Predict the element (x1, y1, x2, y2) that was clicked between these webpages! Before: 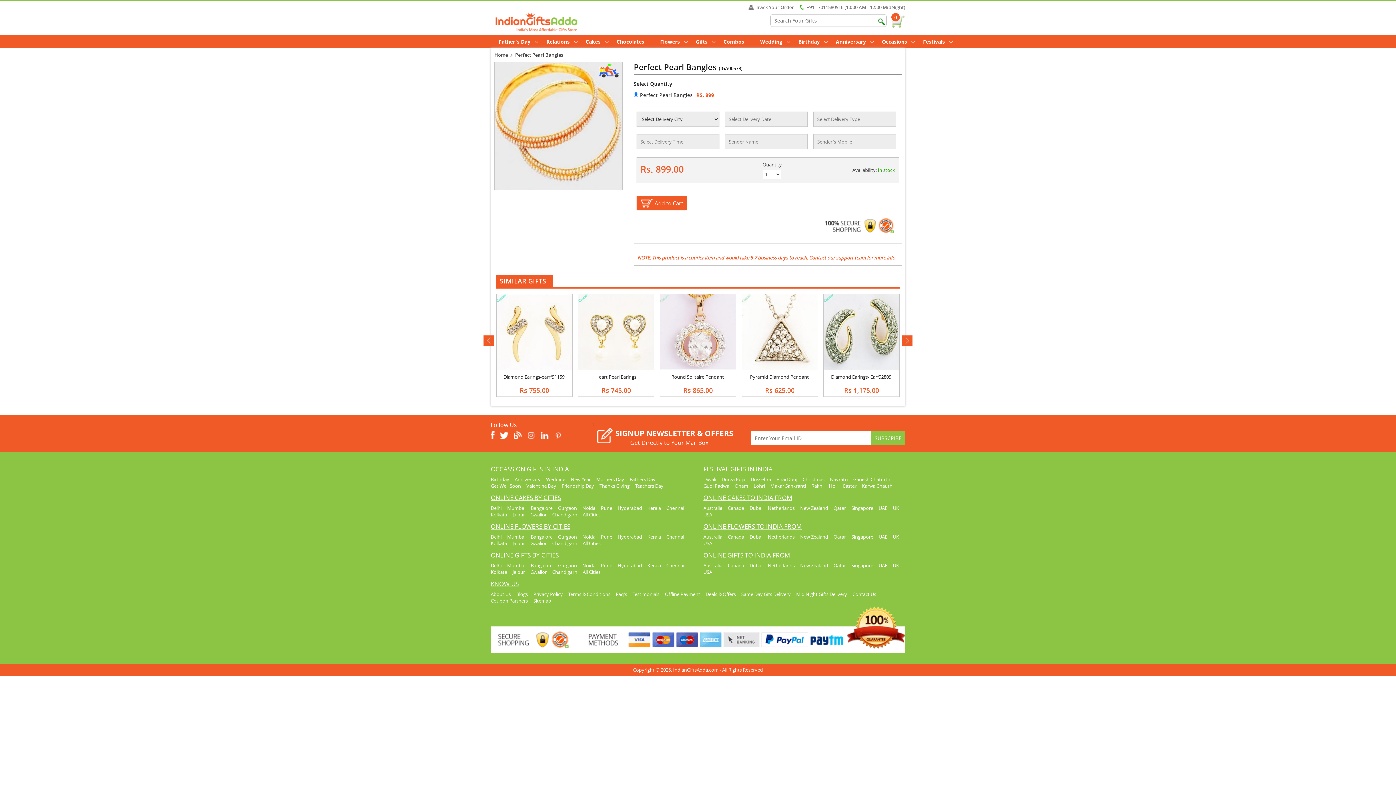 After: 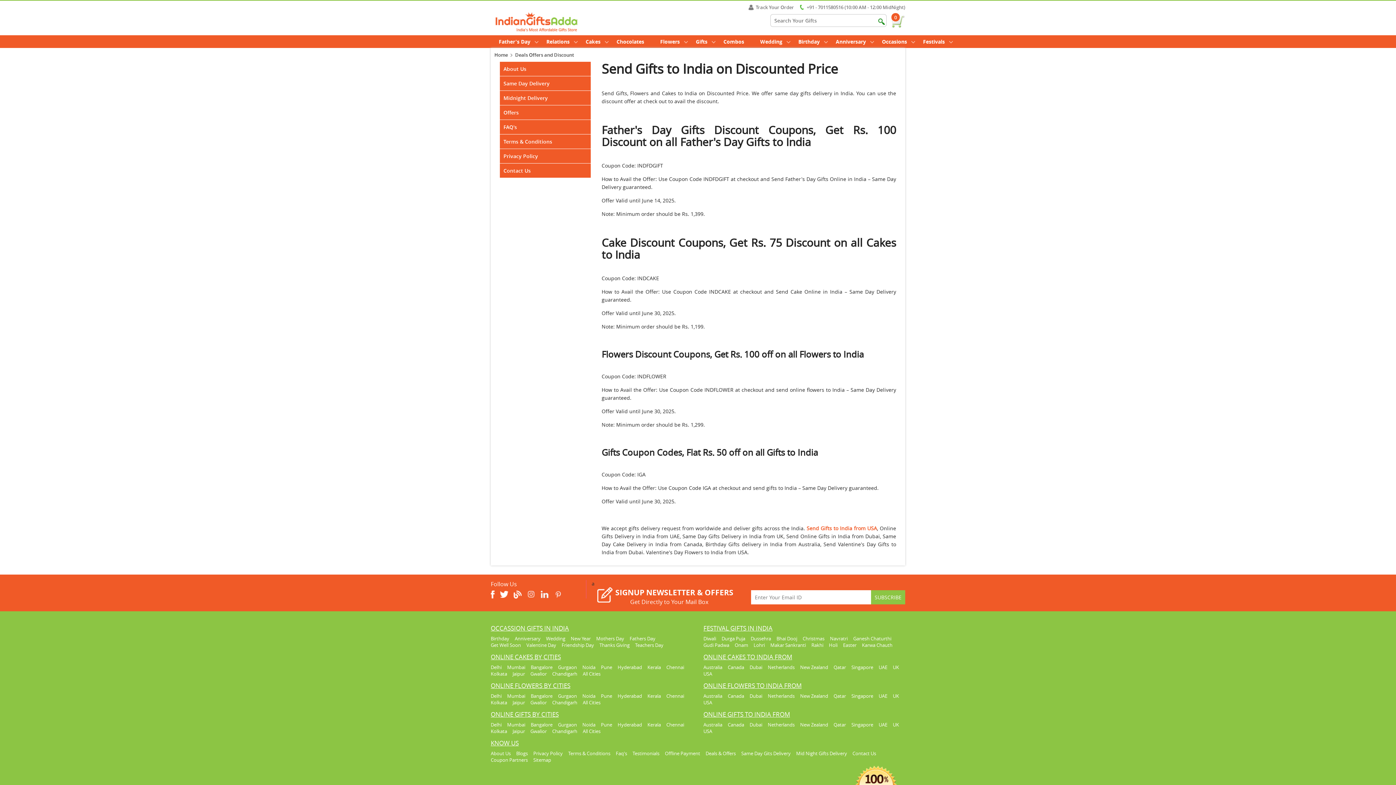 Action: bbox: (705, 591, 736, 597) label: Deals & Offers